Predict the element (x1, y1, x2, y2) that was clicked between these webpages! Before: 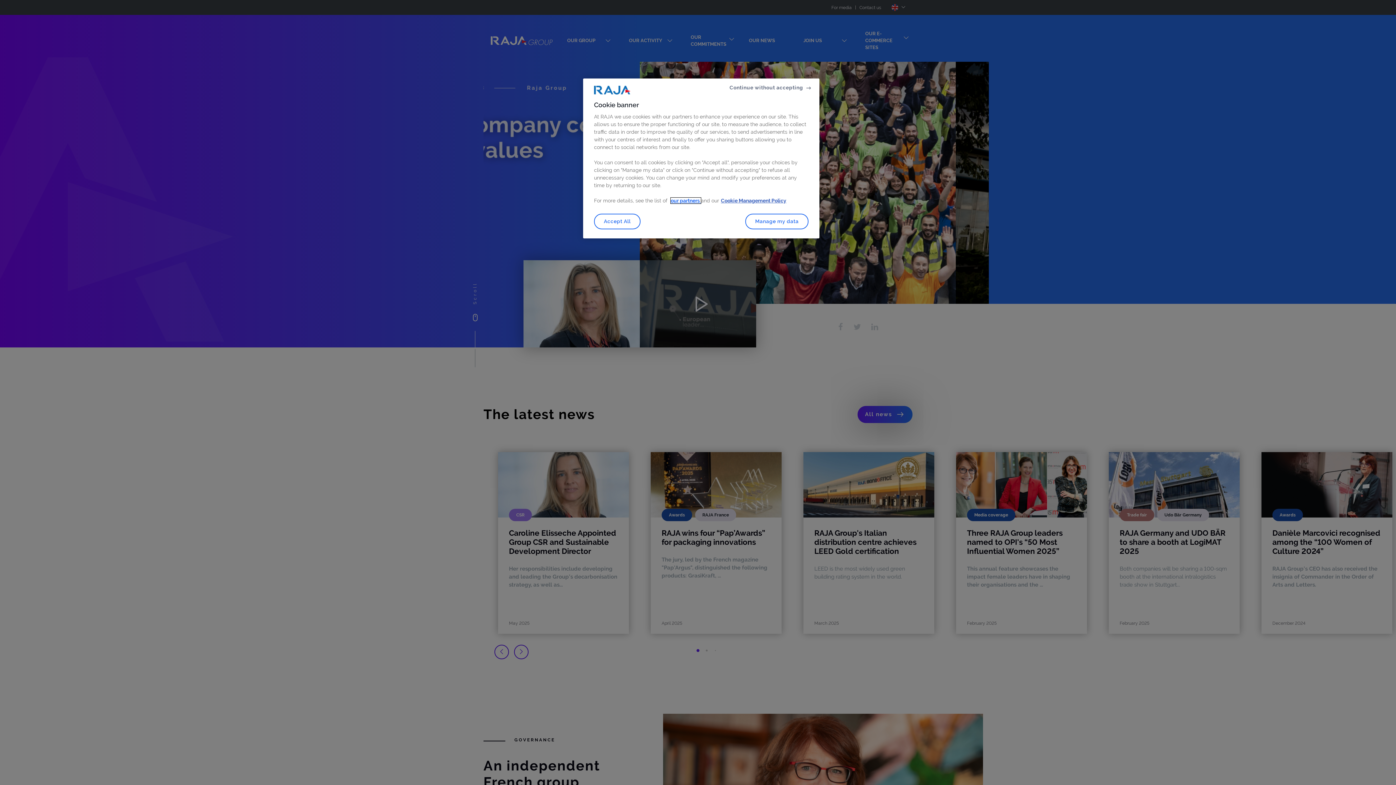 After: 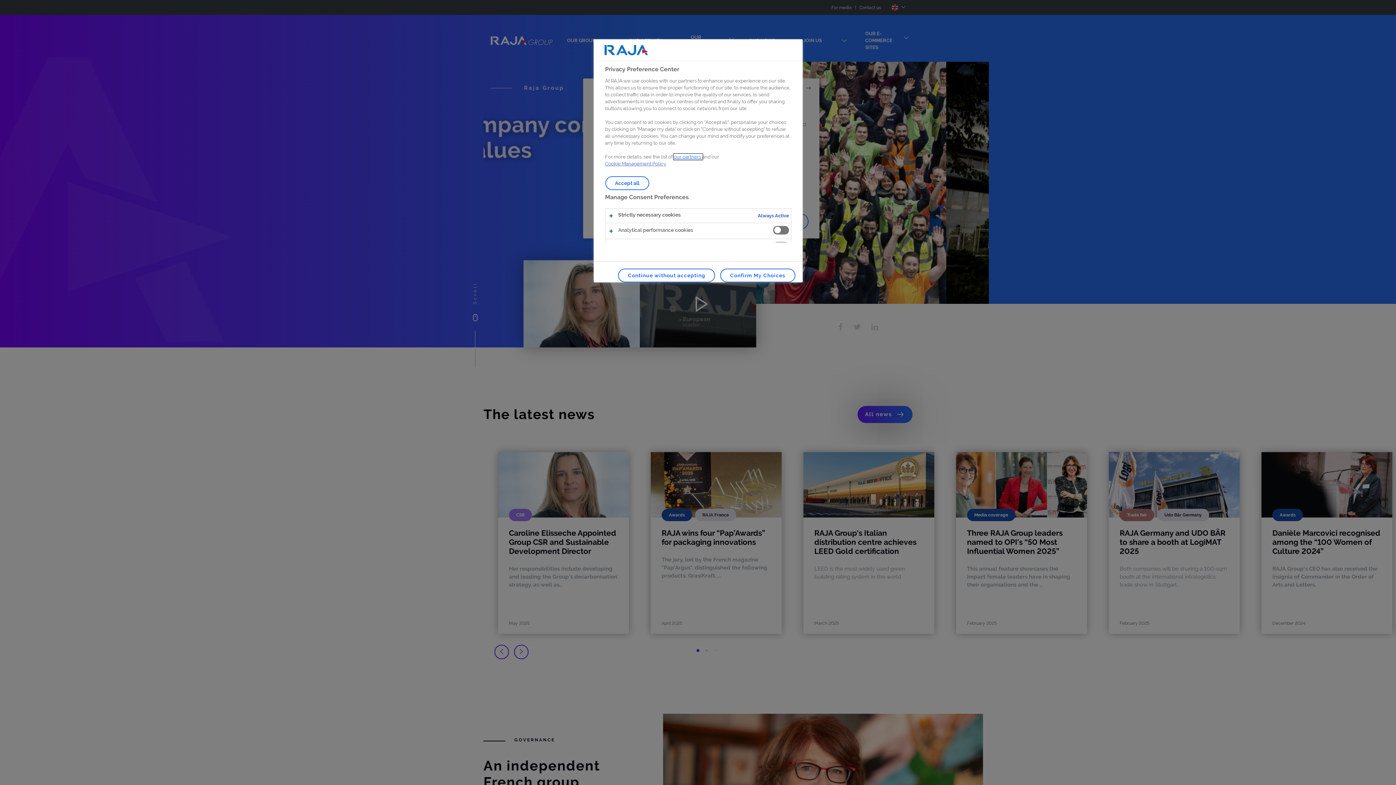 Action: bbox: (745, 213, 808, 229) label: Manage my data